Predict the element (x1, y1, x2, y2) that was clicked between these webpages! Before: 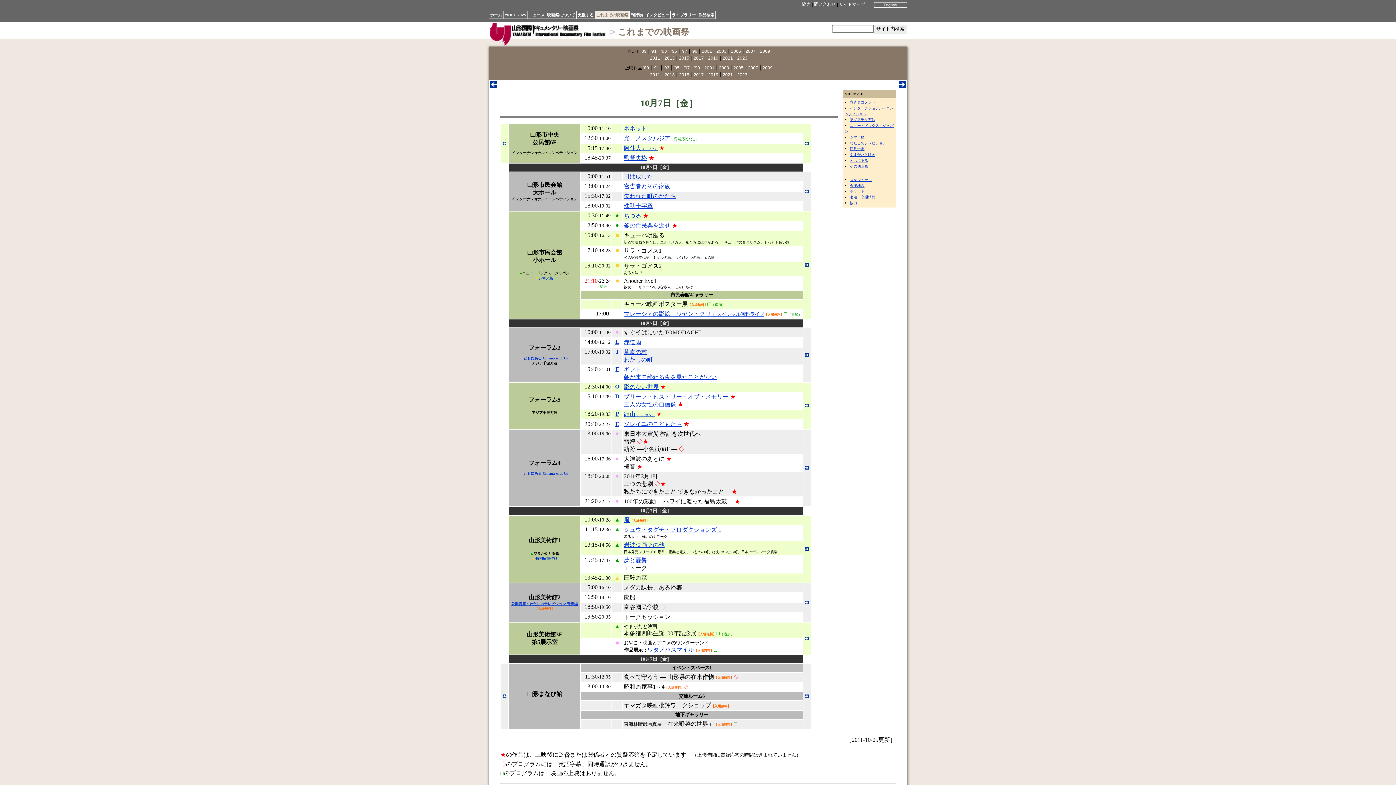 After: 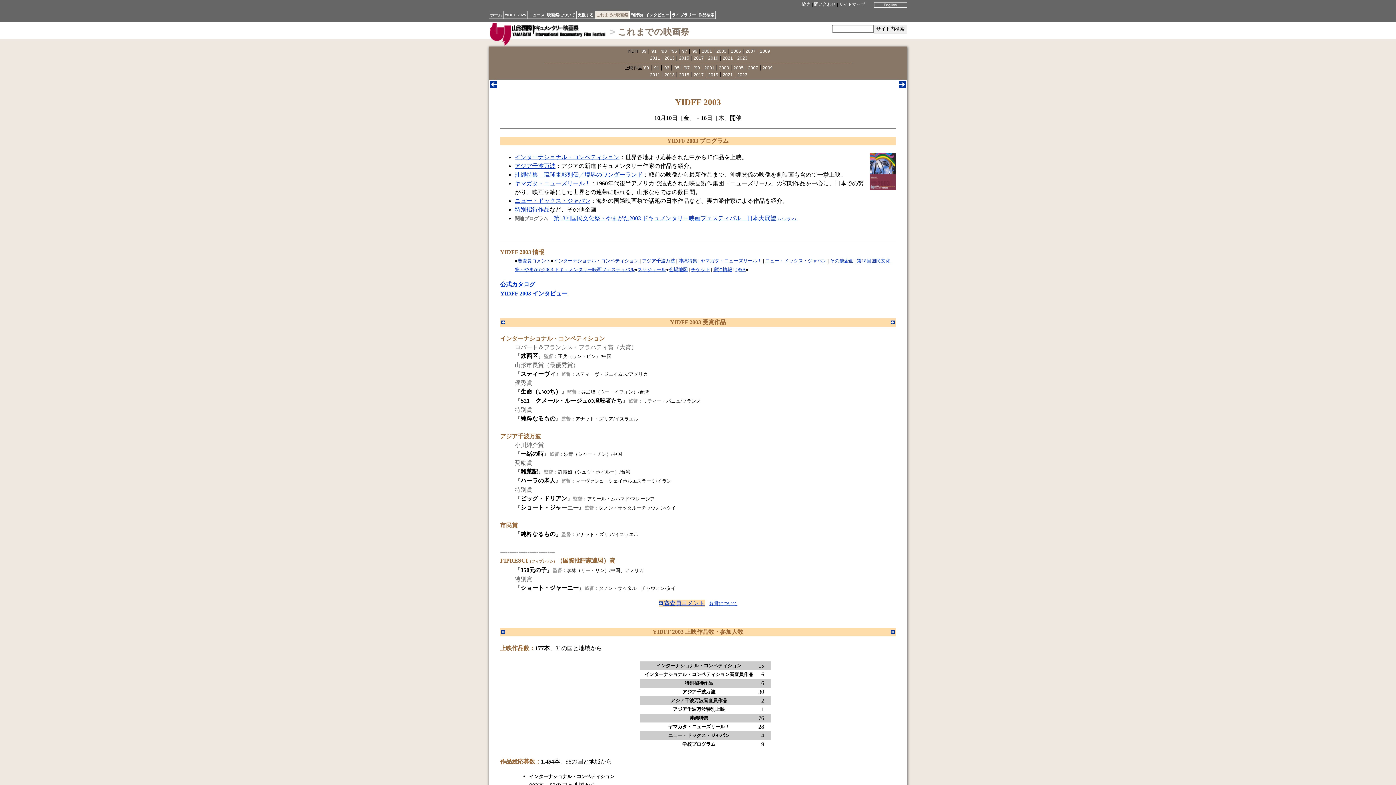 Action: label: 2003 bbox: (716, 48, 726, 53)